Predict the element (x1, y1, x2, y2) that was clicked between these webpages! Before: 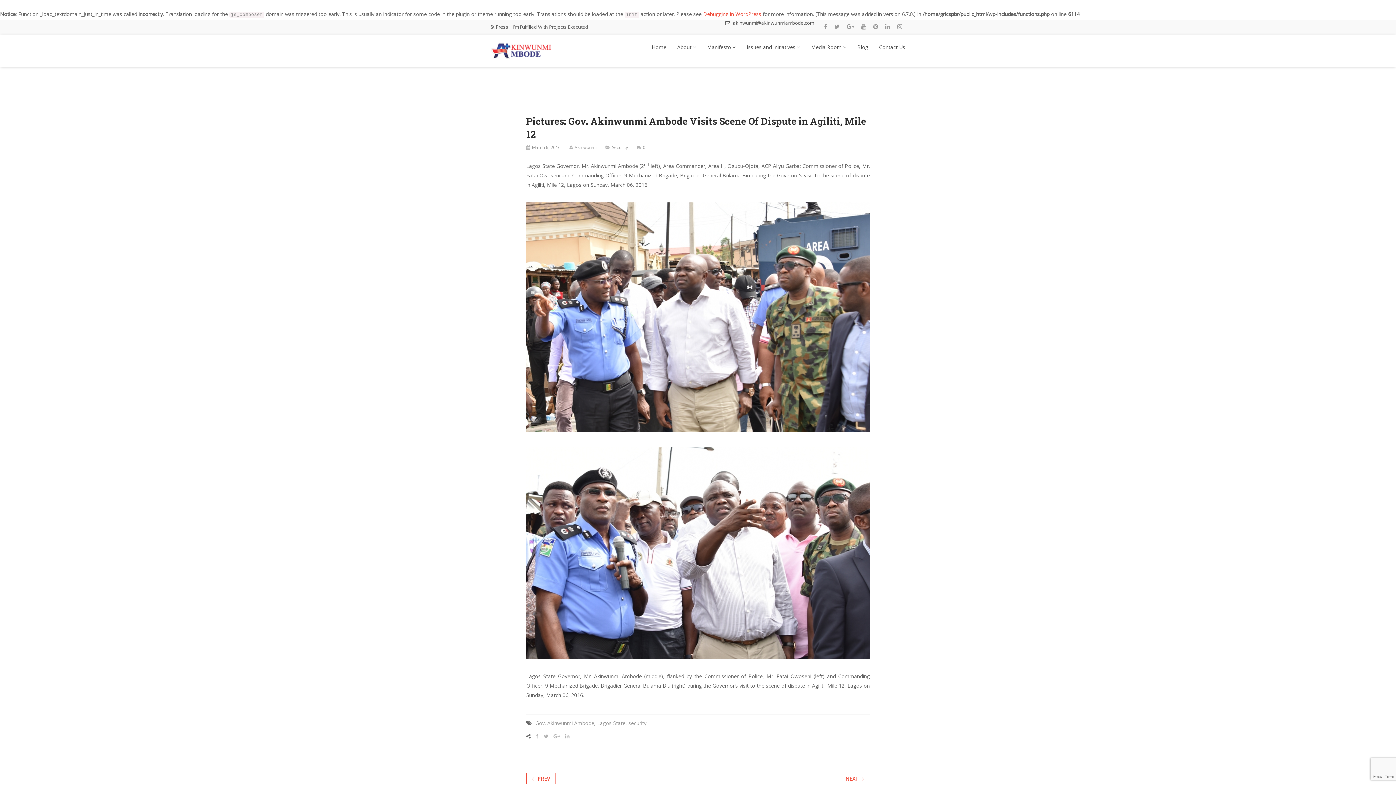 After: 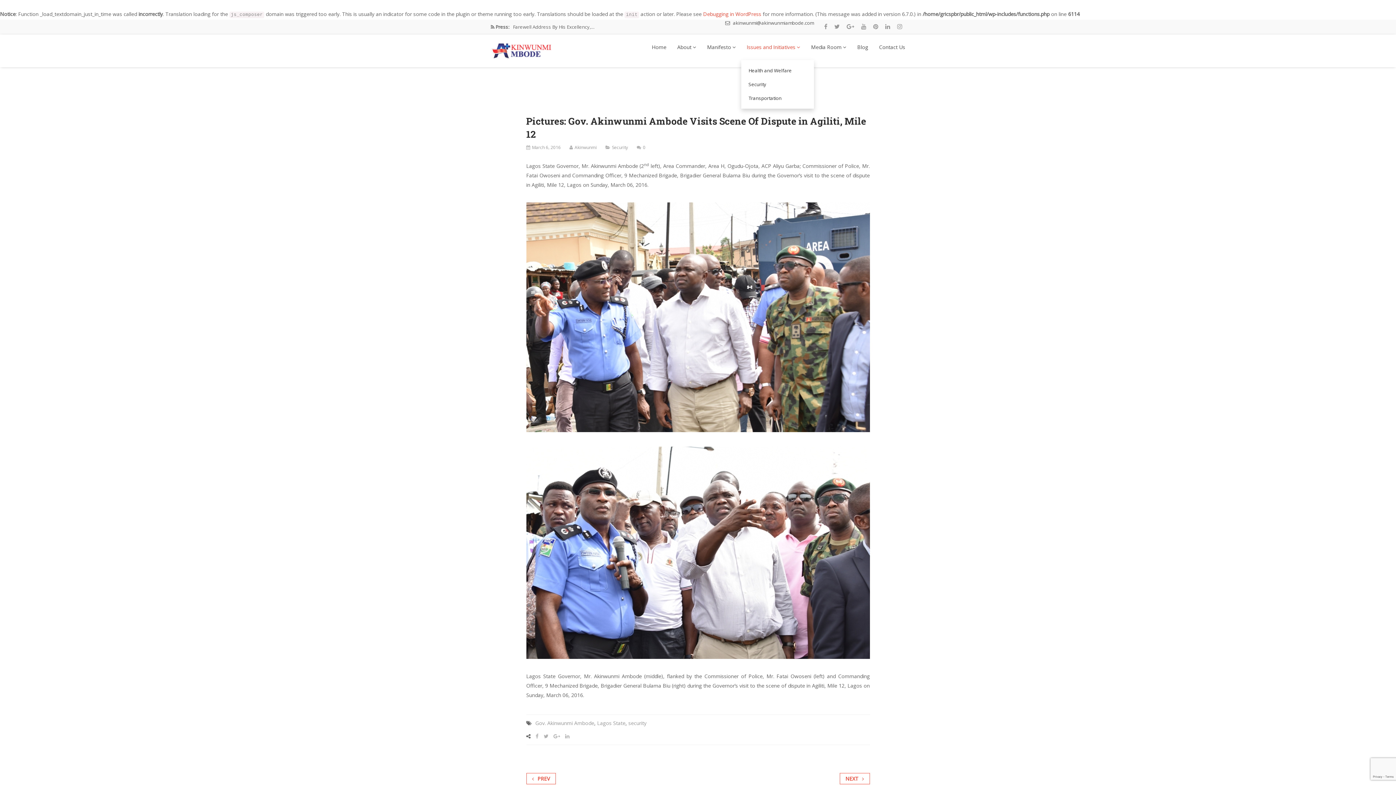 Action: label: Issues and Initiatives  bbox: (746, 41, 800, 53)